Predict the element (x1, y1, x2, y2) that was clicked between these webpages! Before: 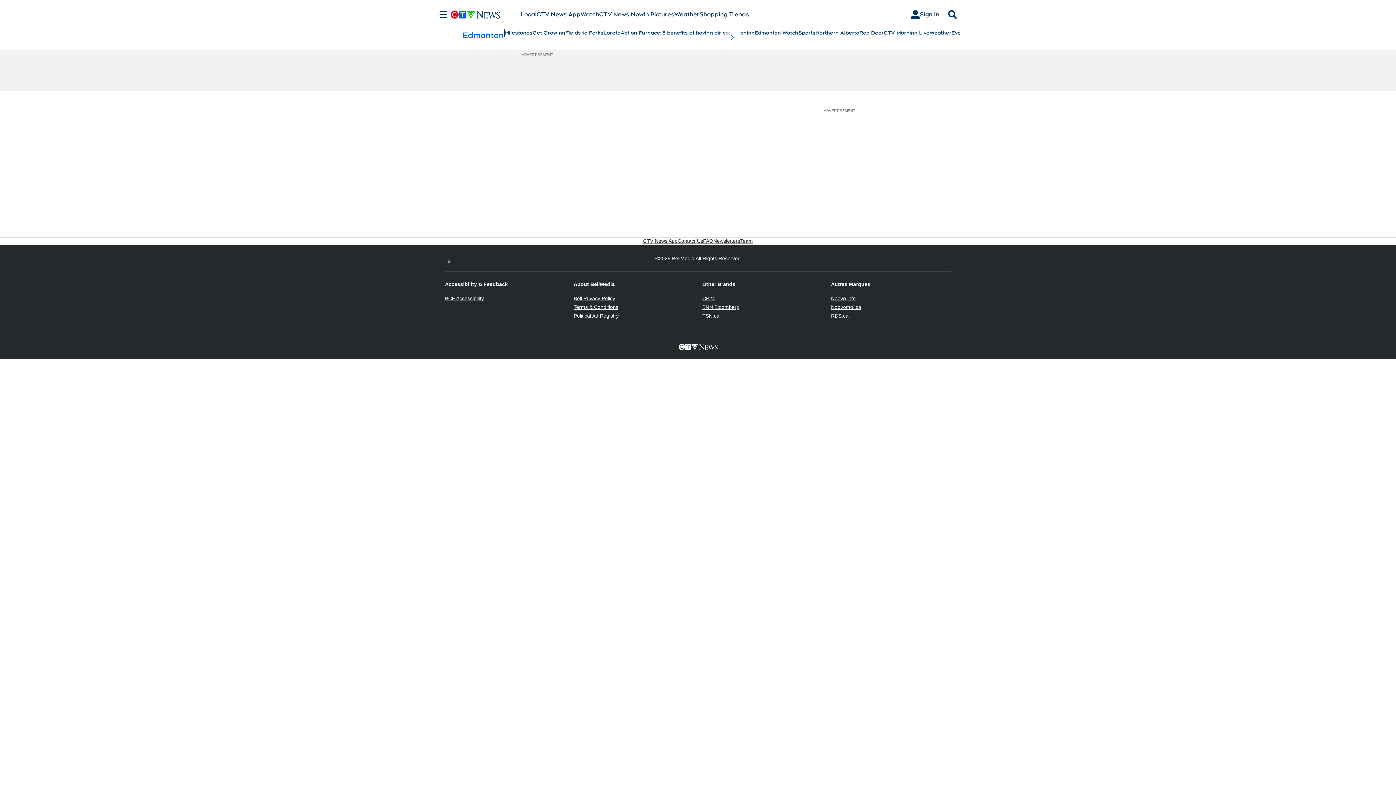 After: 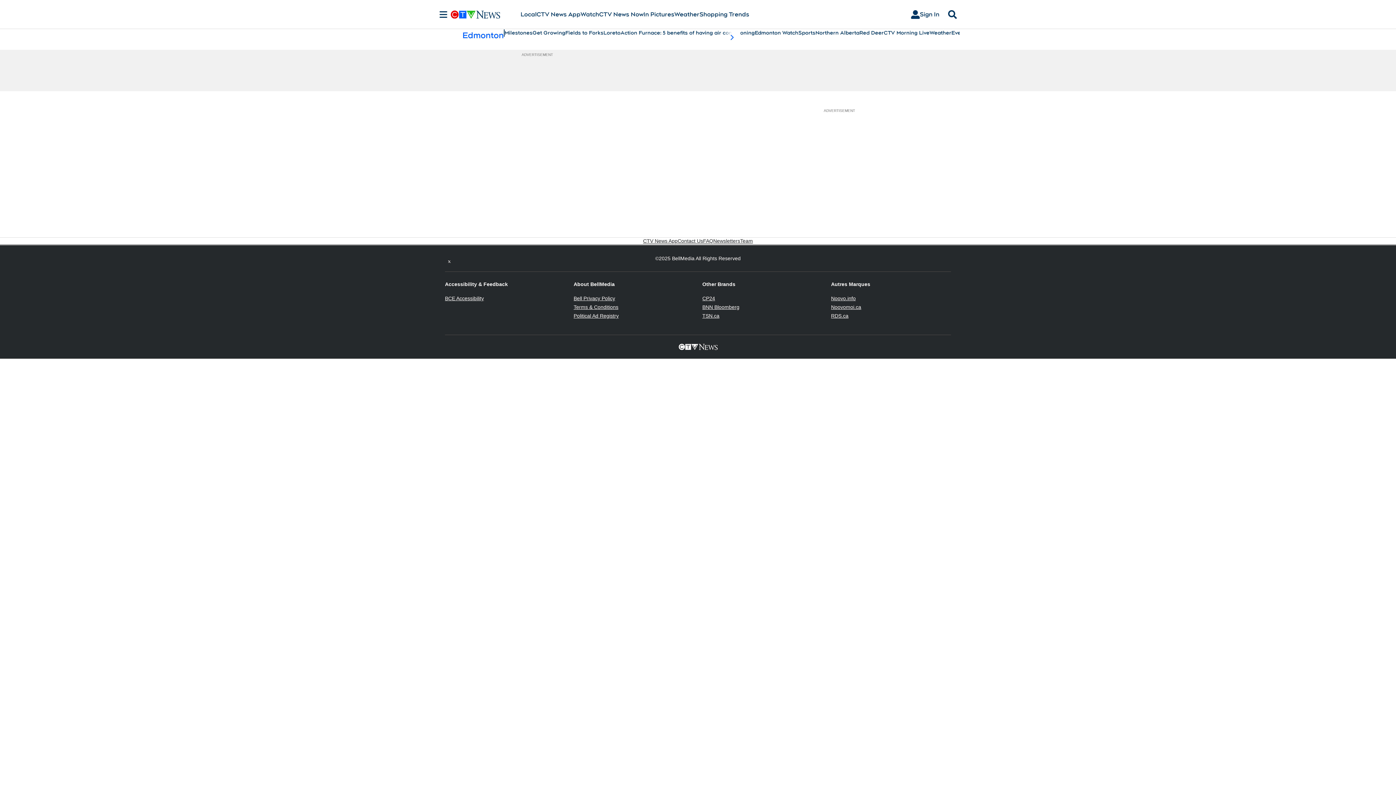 Action: label: RDS.ca
Opens in new window bbox: (831, 313, 848, 318)